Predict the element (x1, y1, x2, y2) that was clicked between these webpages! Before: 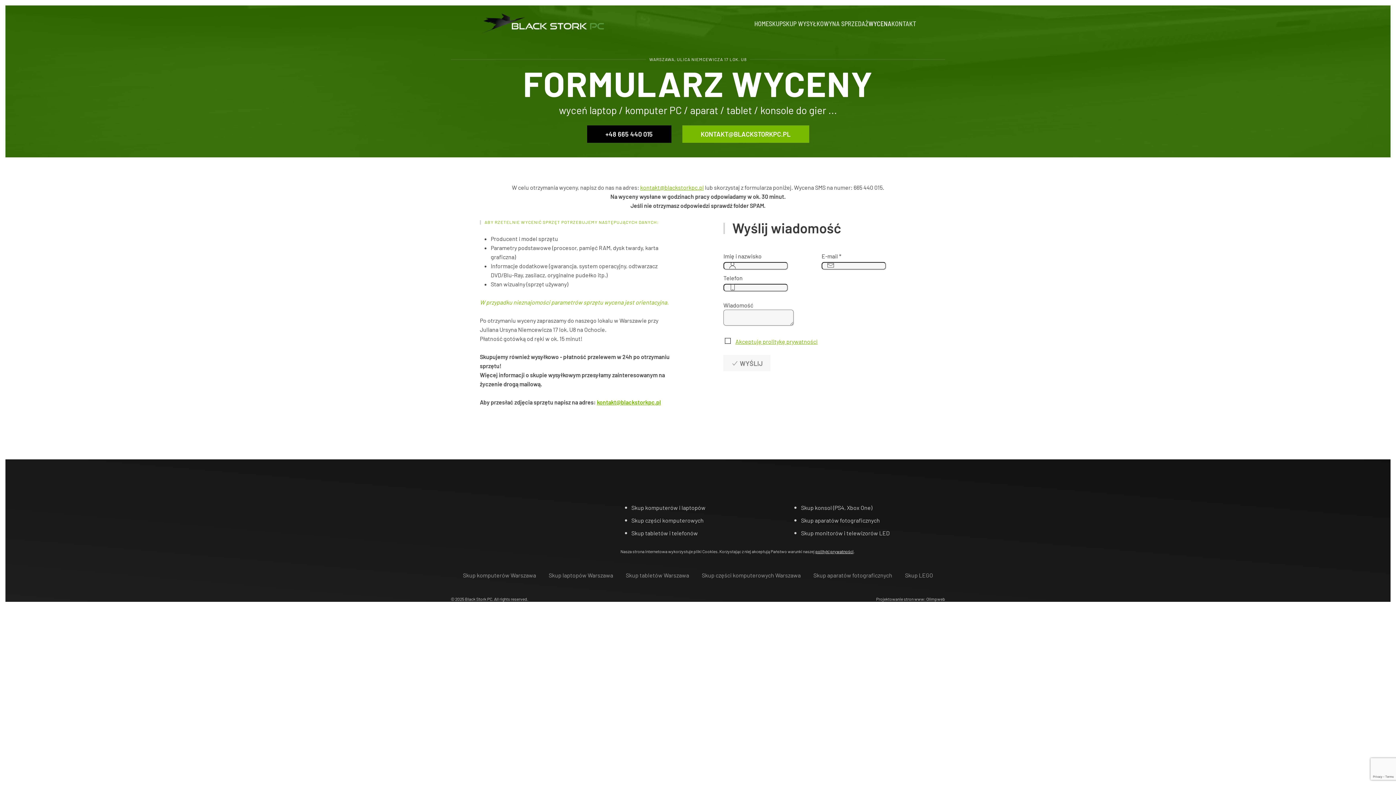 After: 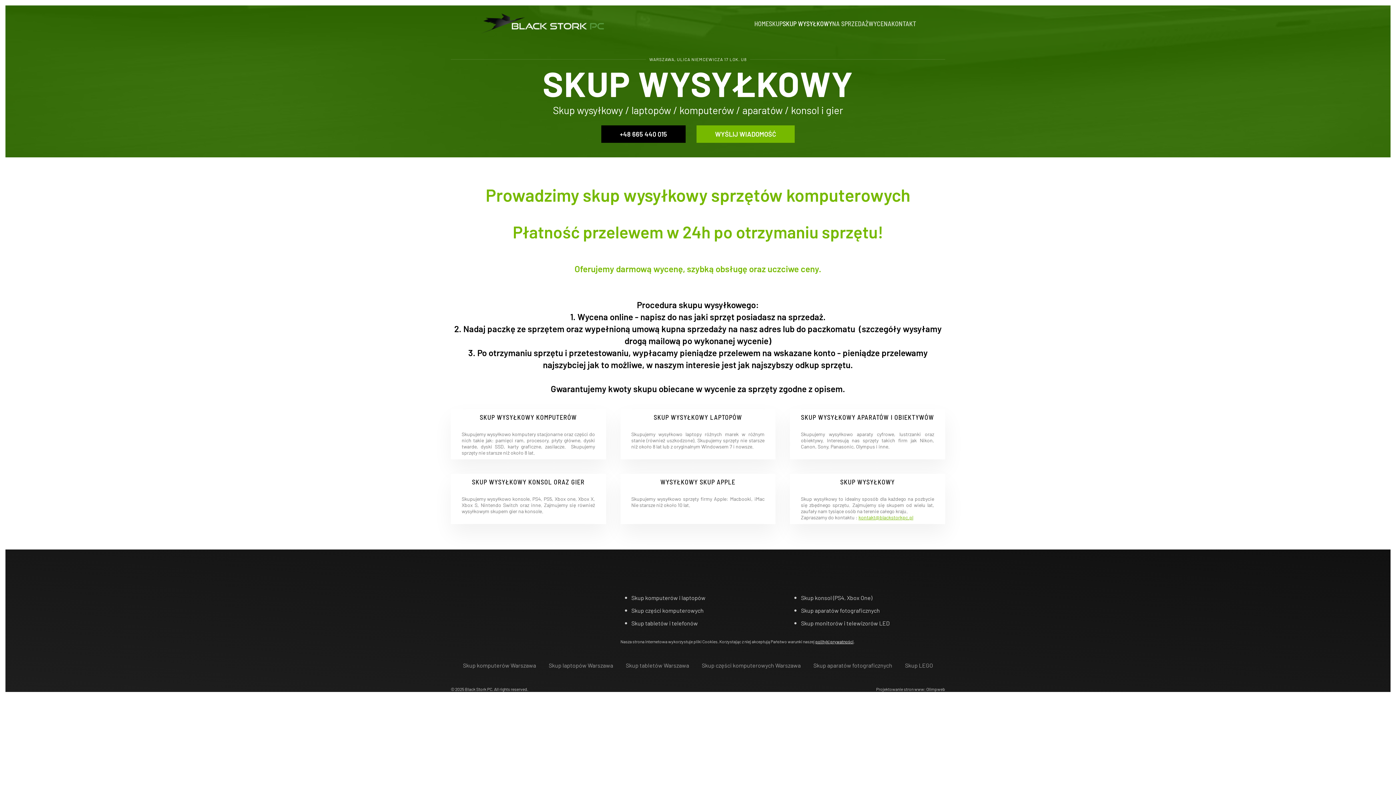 Action: bbox: (782, 5, 832, 41) label: SKUP WYSYŁKOWY